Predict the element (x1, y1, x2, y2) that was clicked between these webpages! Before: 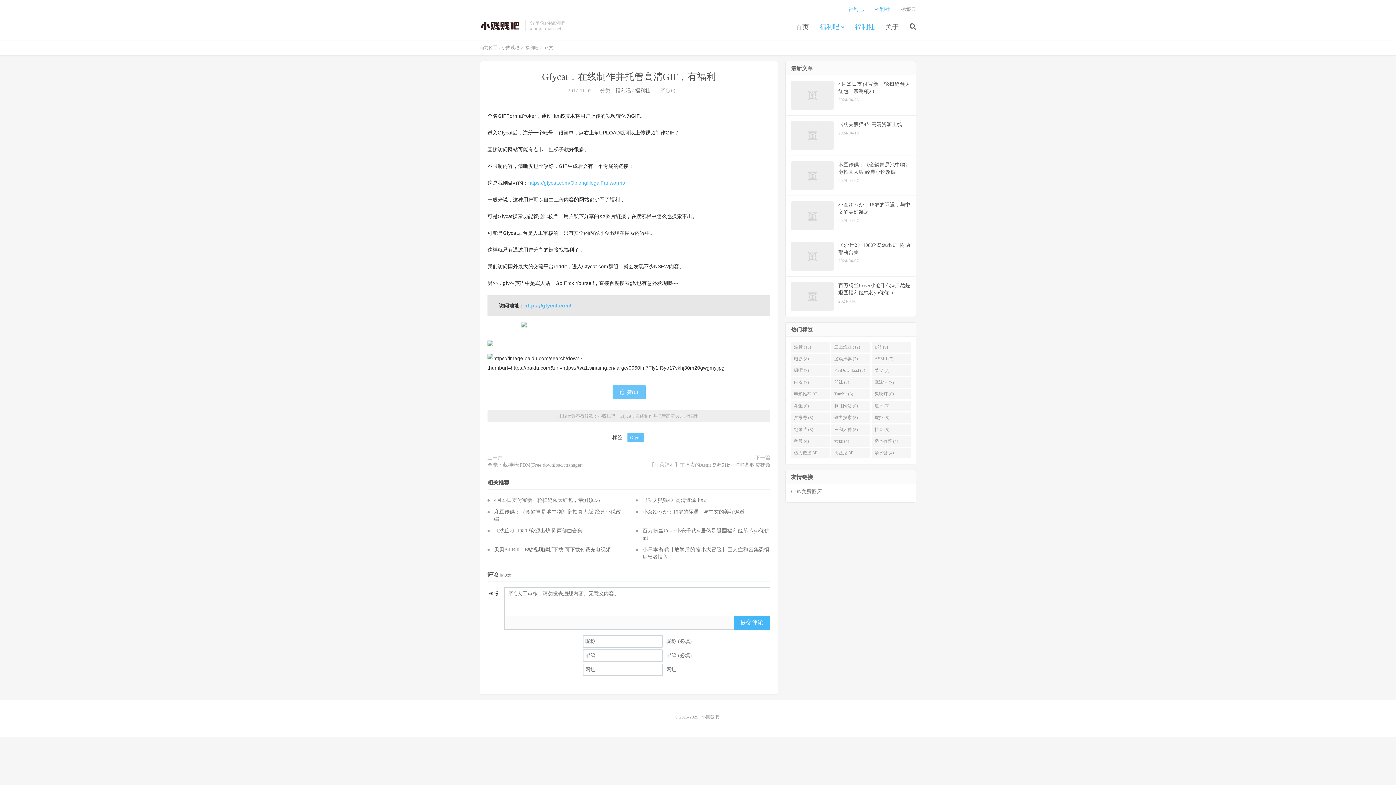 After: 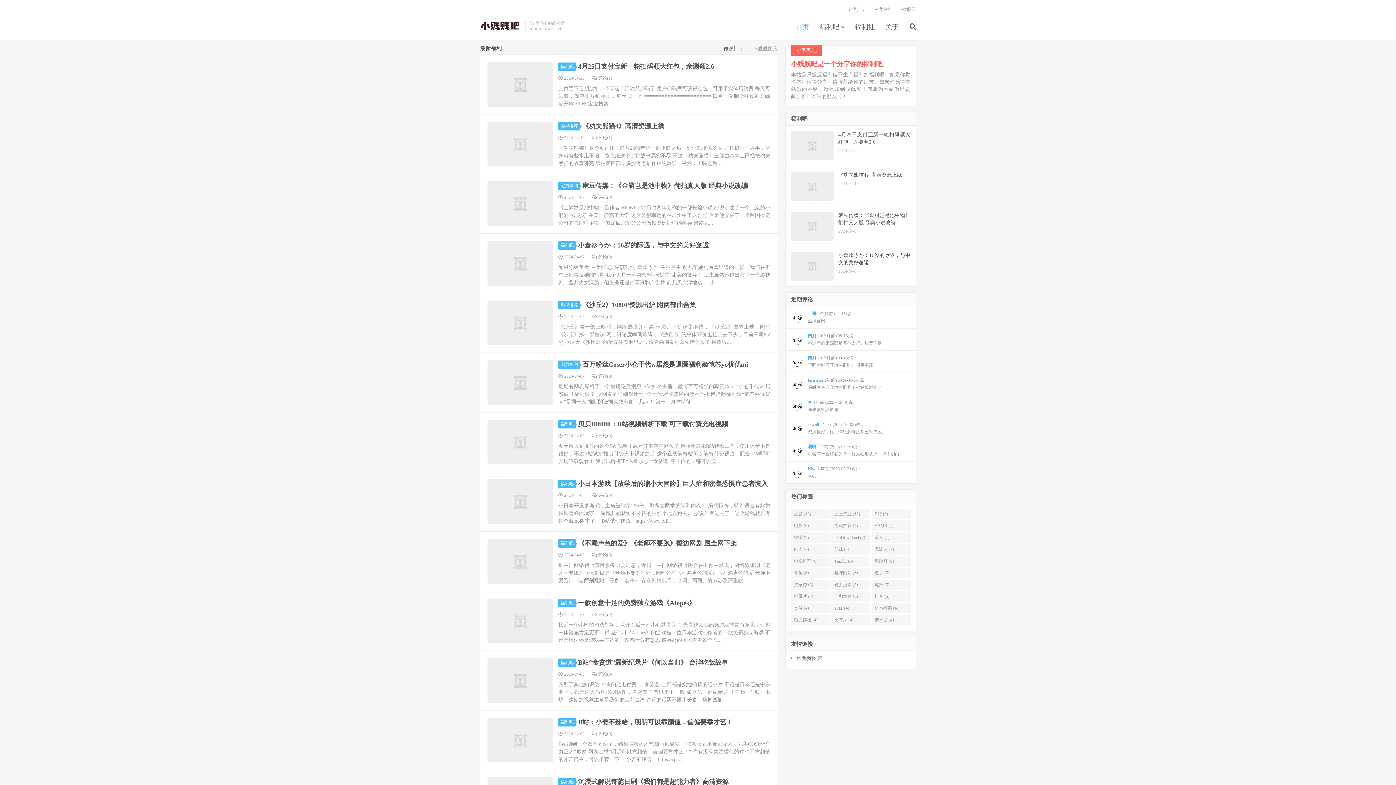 Action: label: 首页 bbox: (796, 20, 809, 34)